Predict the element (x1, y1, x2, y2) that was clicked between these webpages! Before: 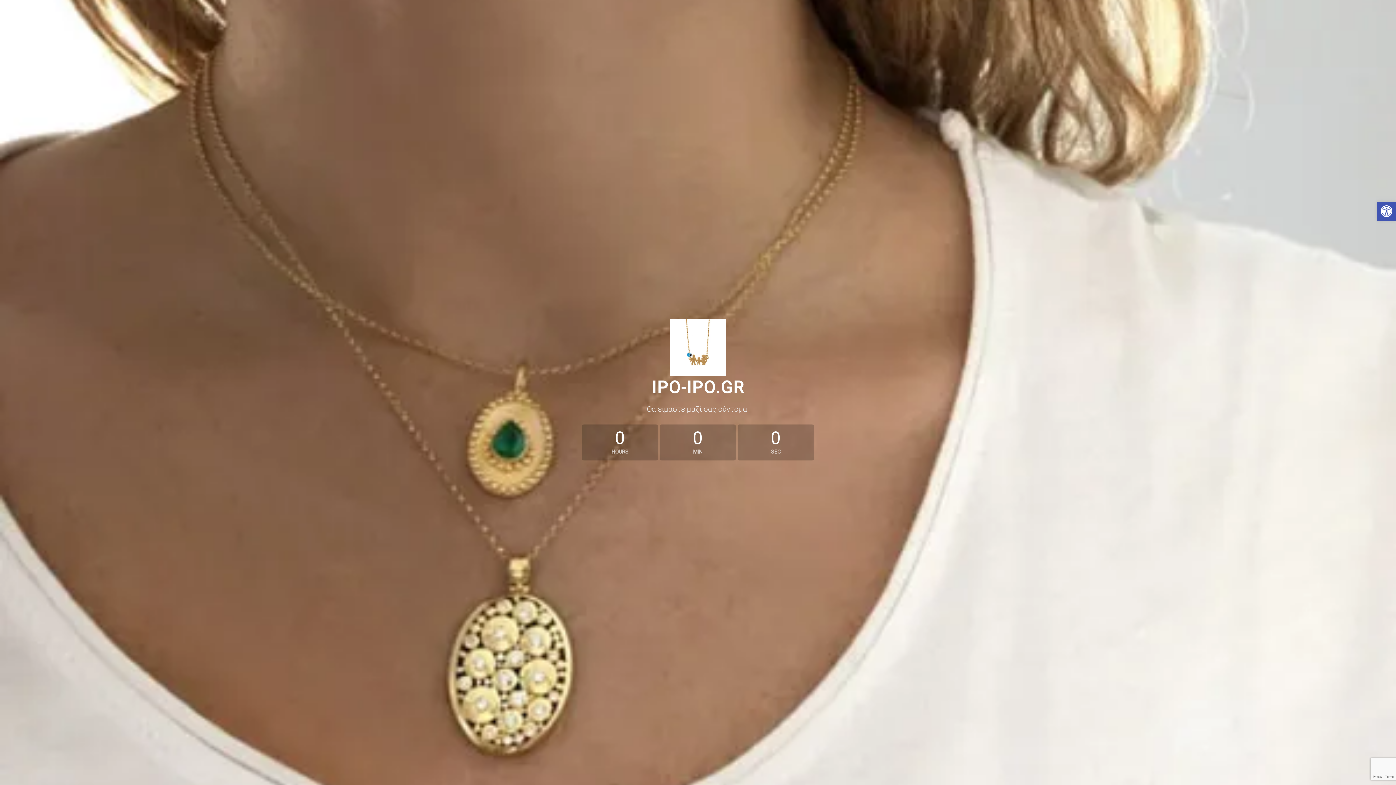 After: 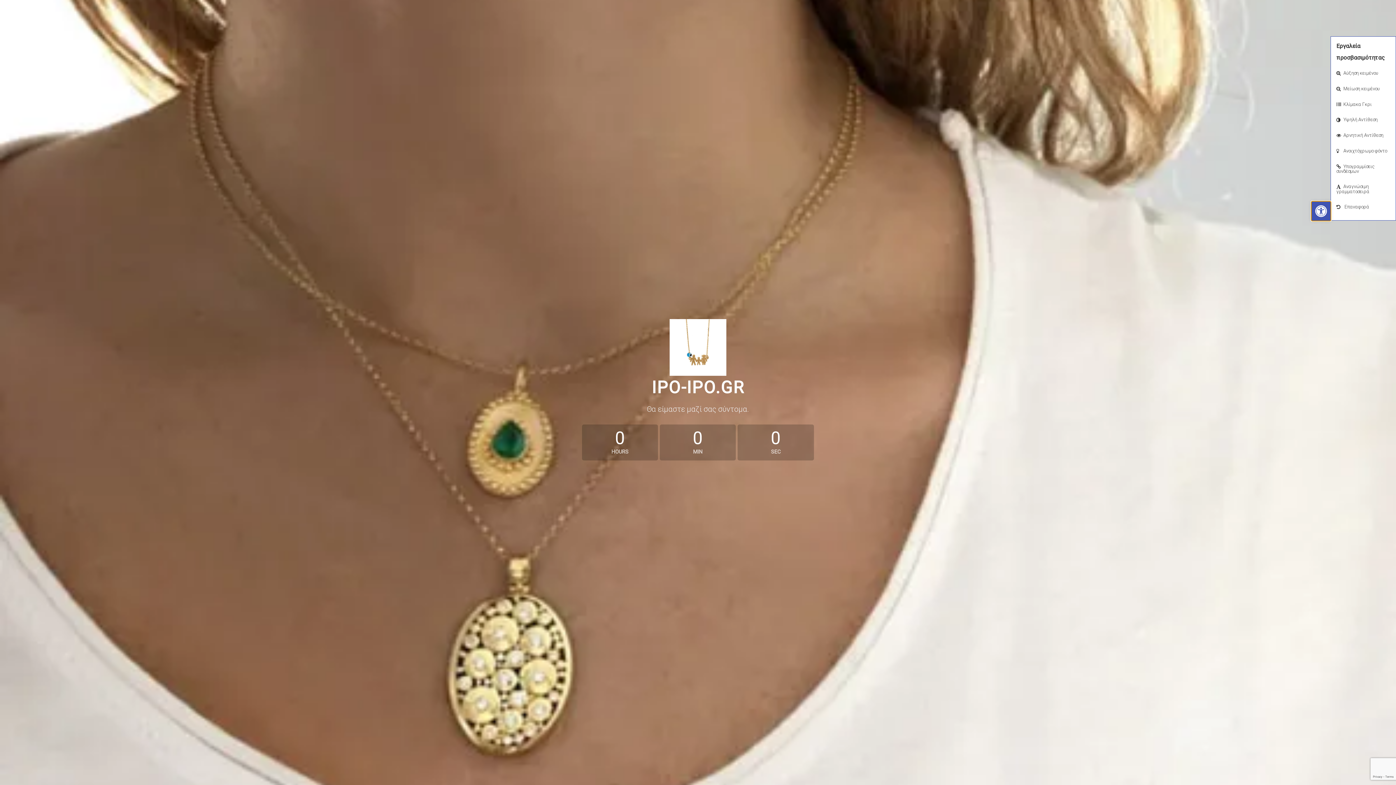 Action: bbox: (1377, 201, 1396, 220) label: Ανοίξτε τη γραμμή εργαλείων